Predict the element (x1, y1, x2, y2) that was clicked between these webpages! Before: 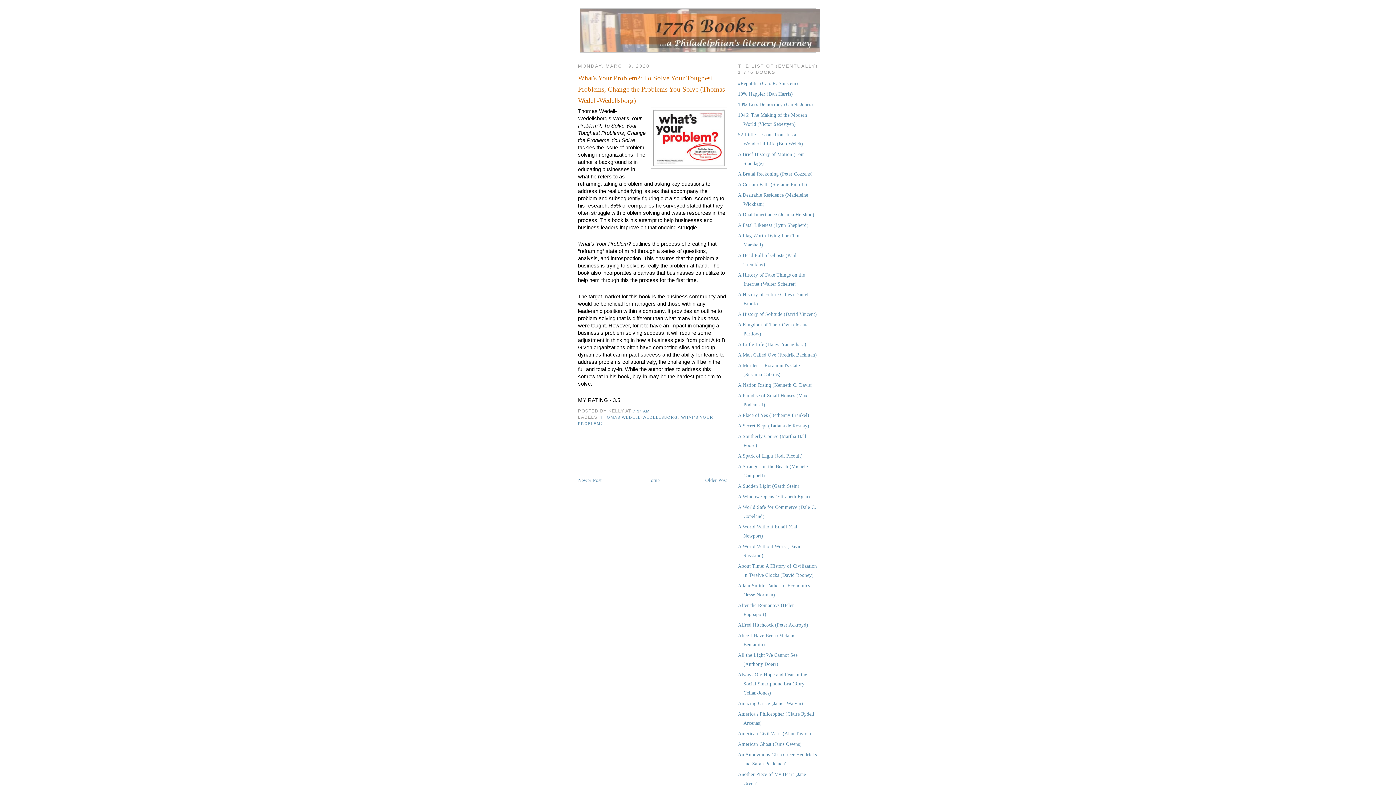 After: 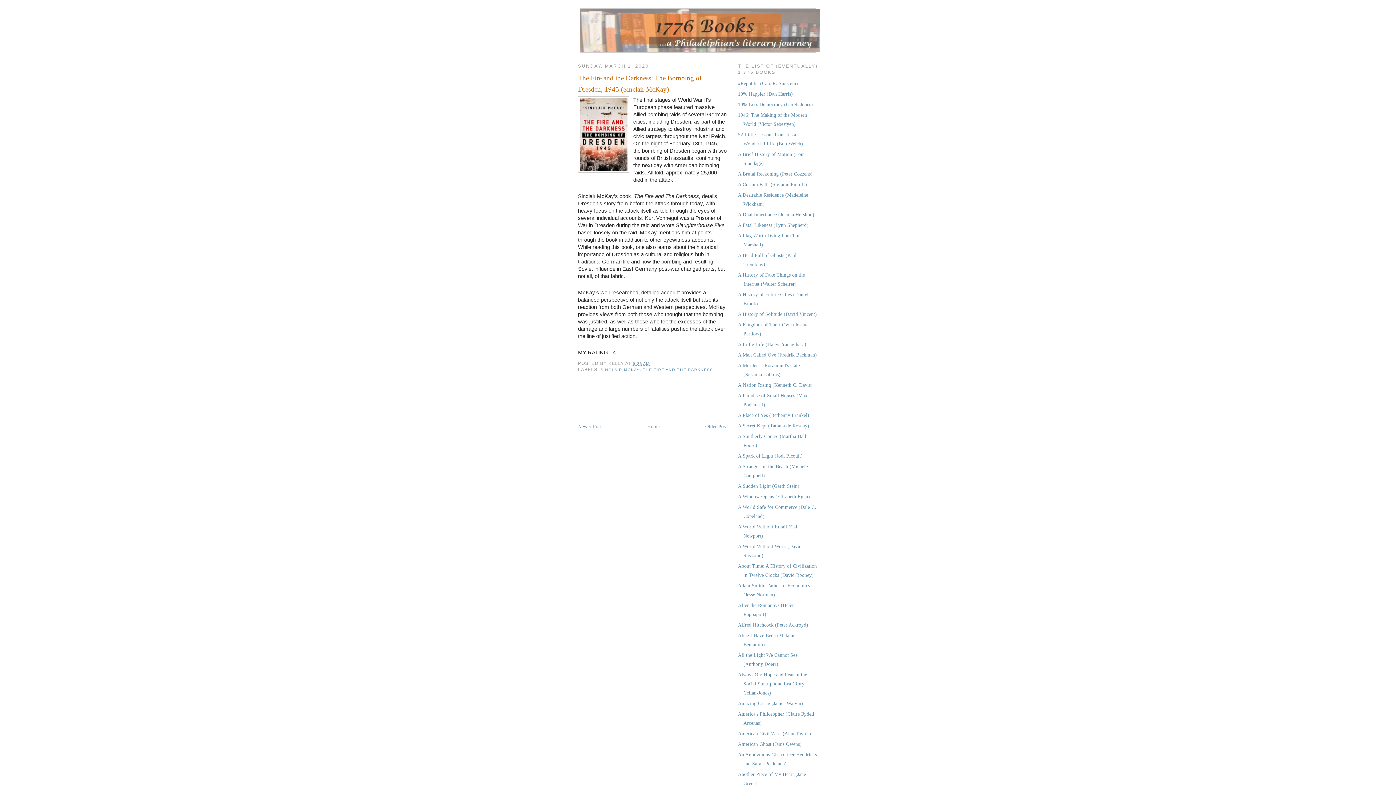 Action: label: Older Post bbox: (705, 477, 727, 483)